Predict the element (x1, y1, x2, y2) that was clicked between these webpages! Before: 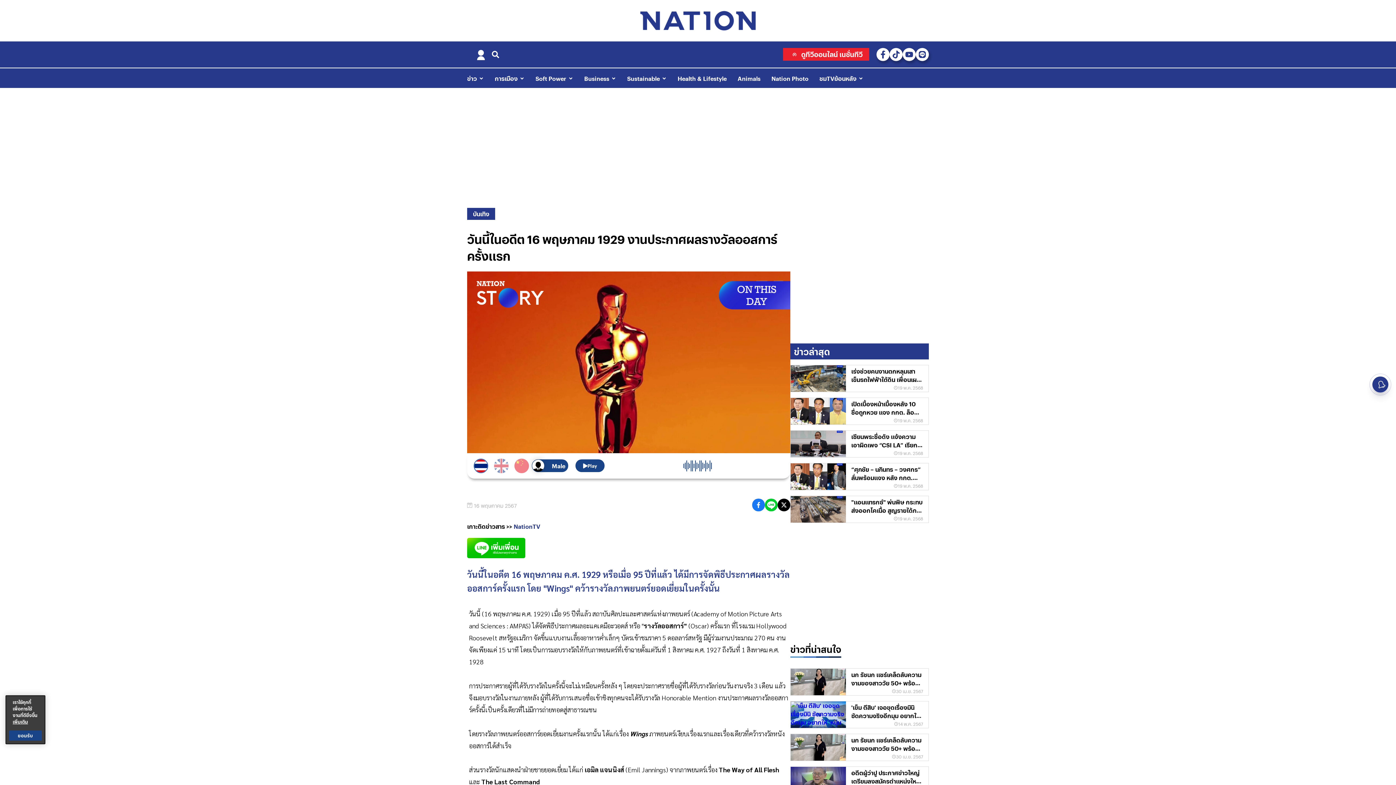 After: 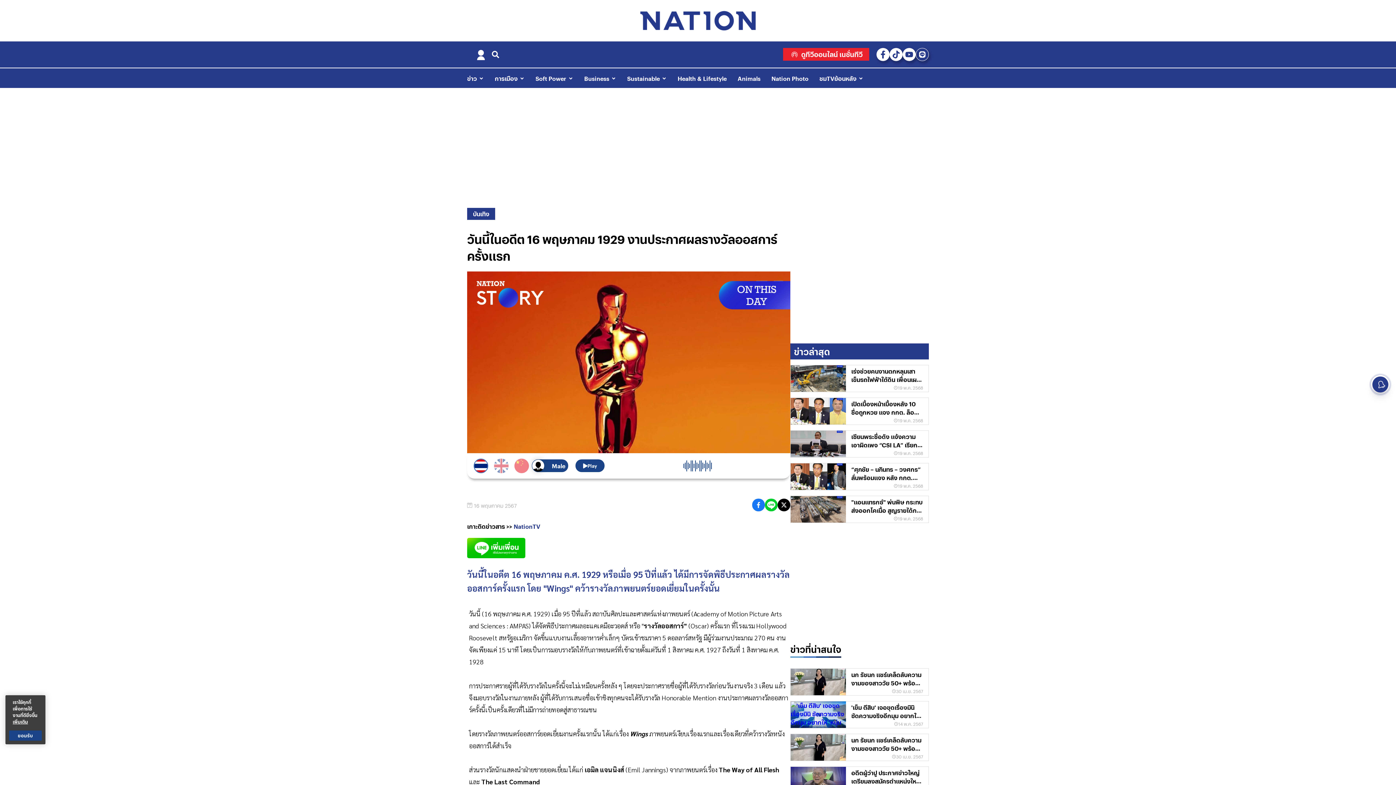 Action: label: social-share bbox: (916, 47, 929, 60)